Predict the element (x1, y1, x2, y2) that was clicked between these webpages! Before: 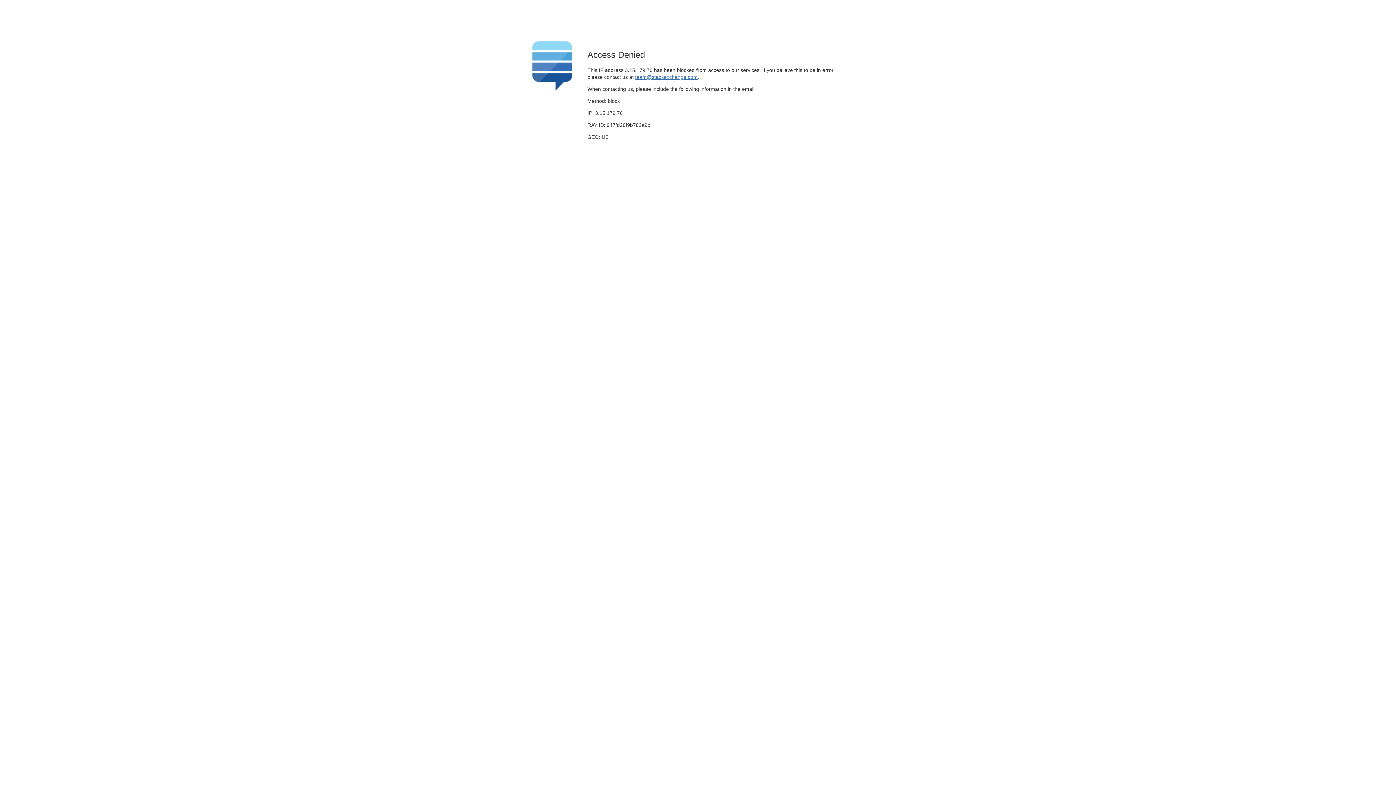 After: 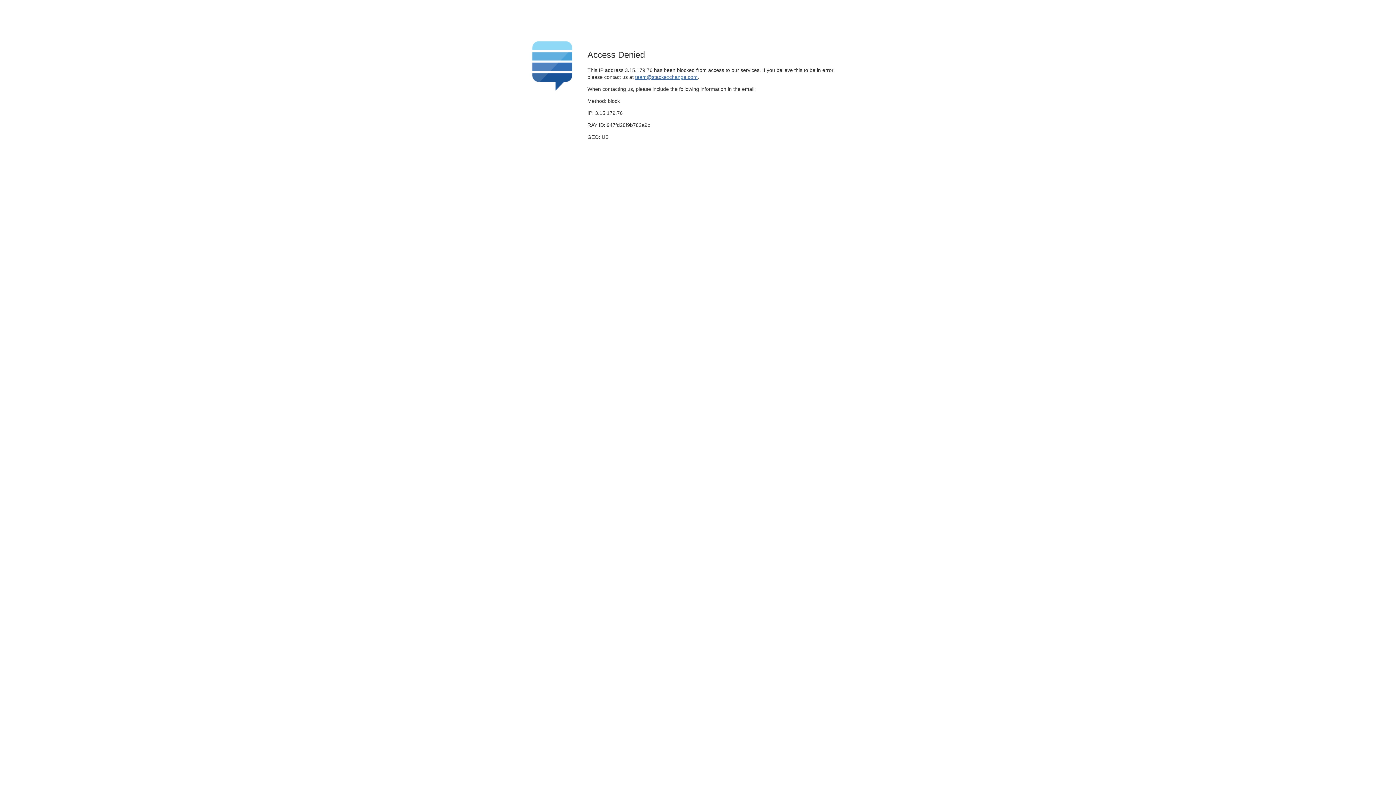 Action: label: team@stackexchange.com bbox: (635, 74, 697, 79)